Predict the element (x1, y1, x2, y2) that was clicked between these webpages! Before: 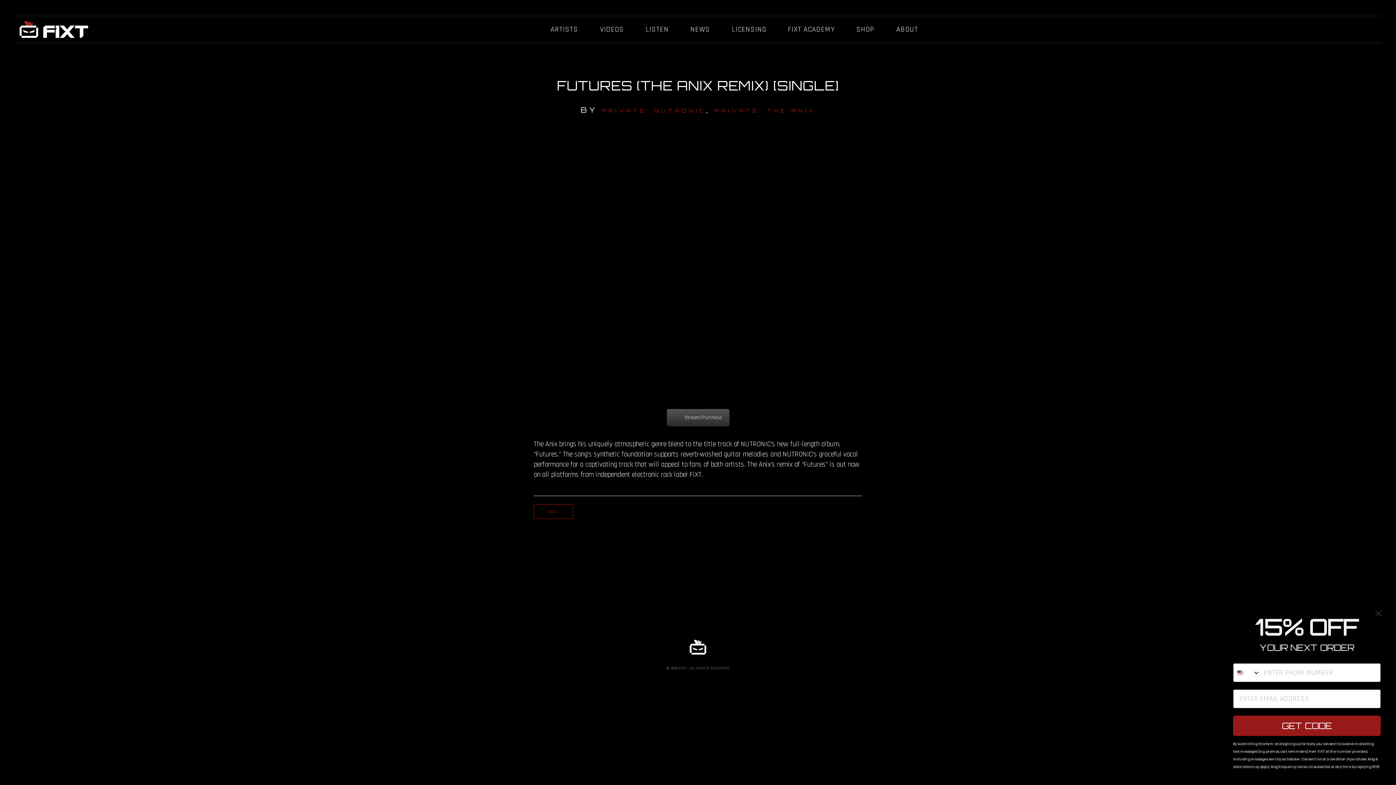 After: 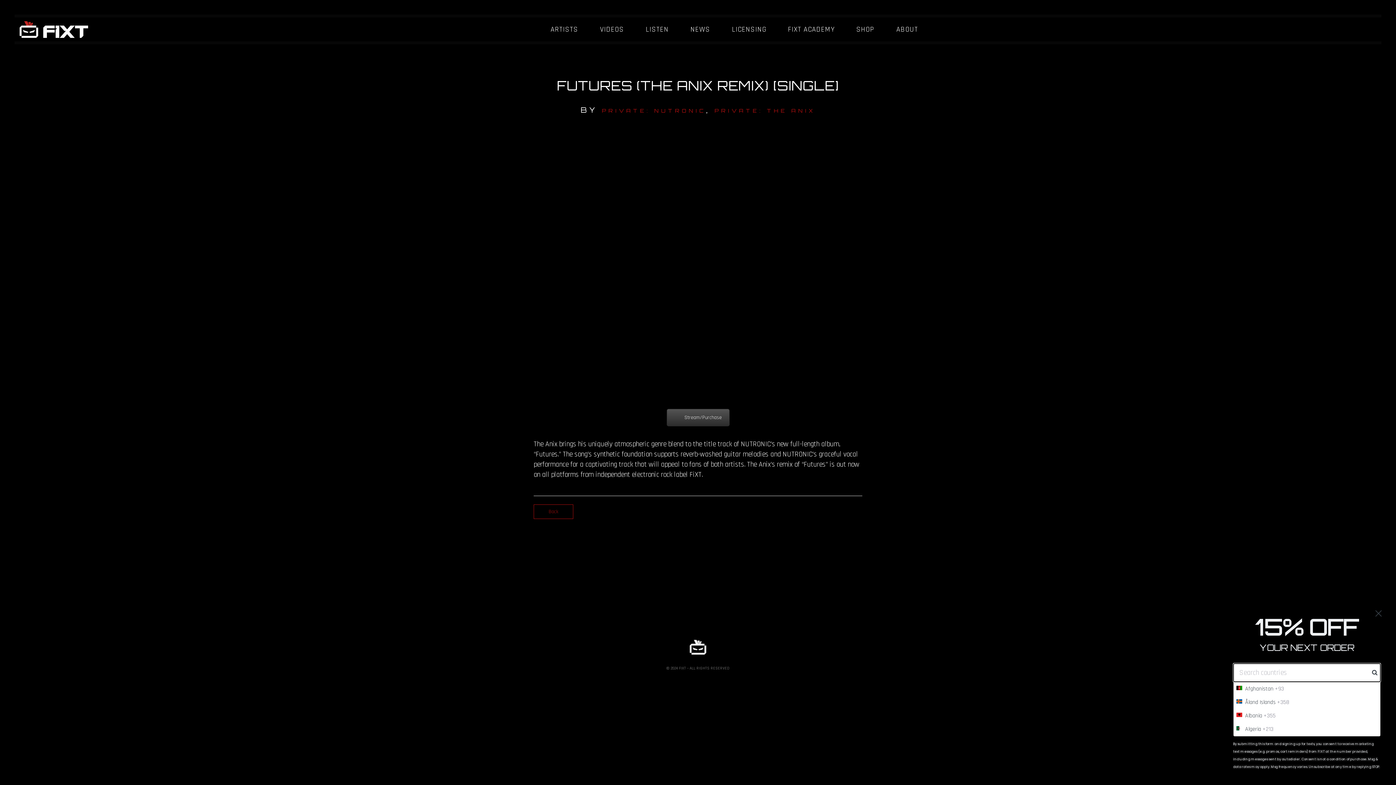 Action: label: Search Countries bbox: (1233, 663, 1260, 682)